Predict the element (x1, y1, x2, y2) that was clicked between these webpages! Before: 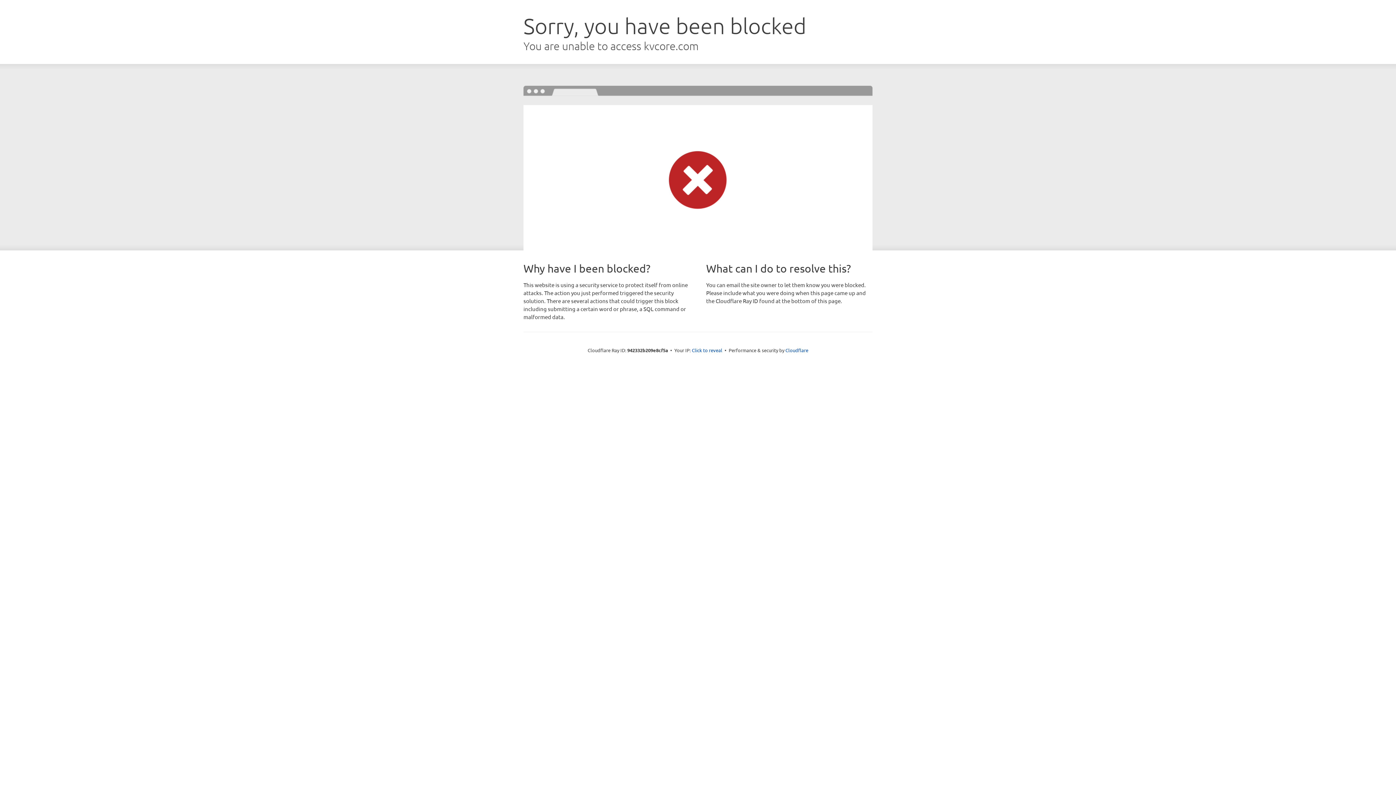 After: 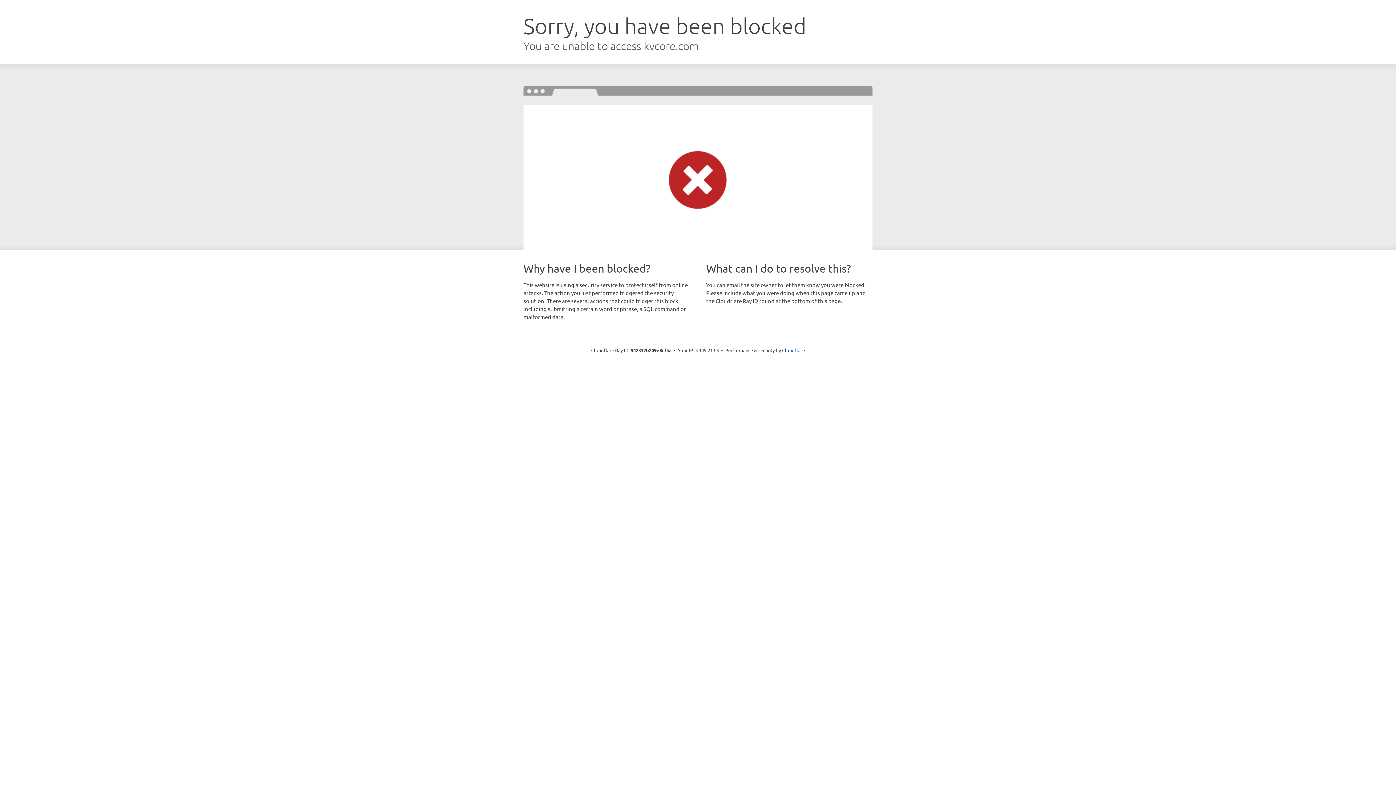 Action: label: Click to reveal bbox: (692, 346, 722, 353)